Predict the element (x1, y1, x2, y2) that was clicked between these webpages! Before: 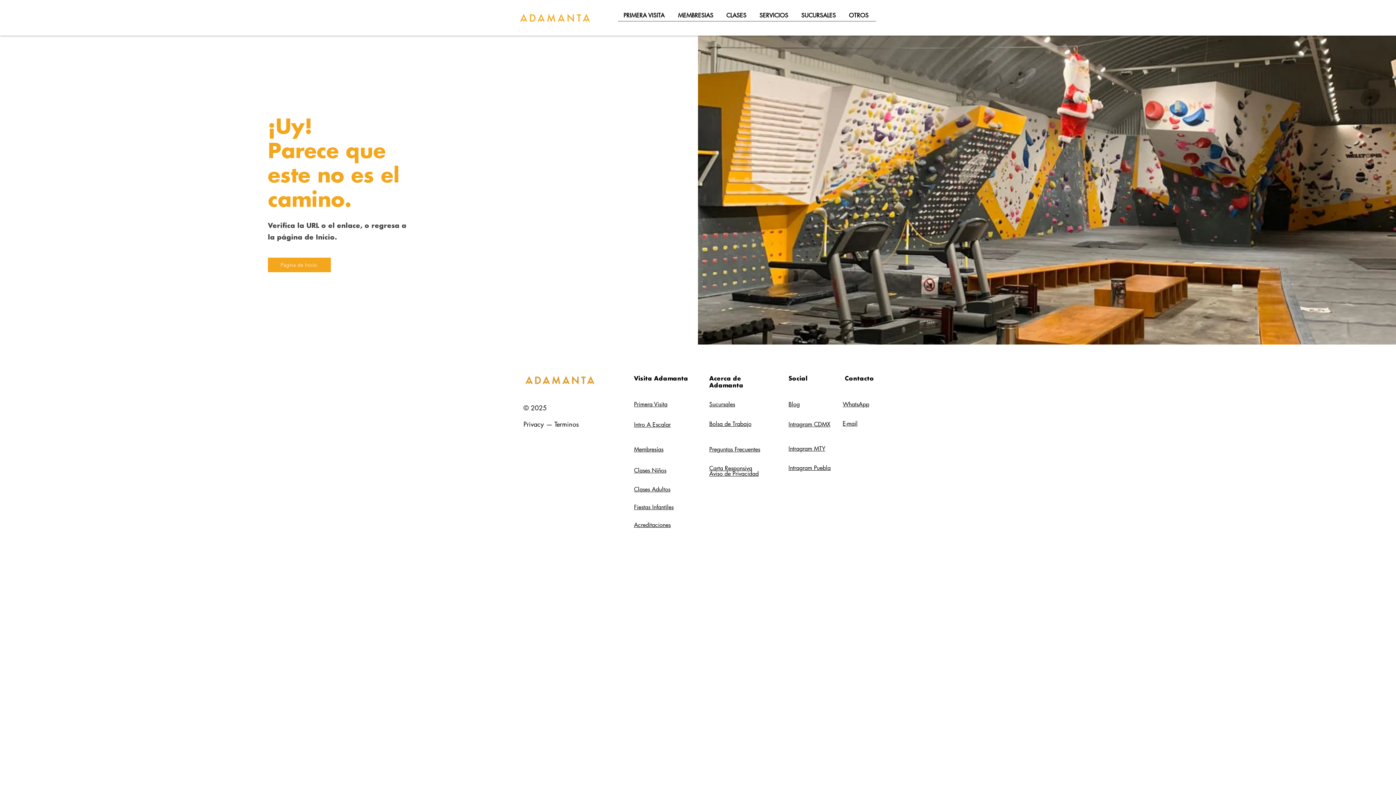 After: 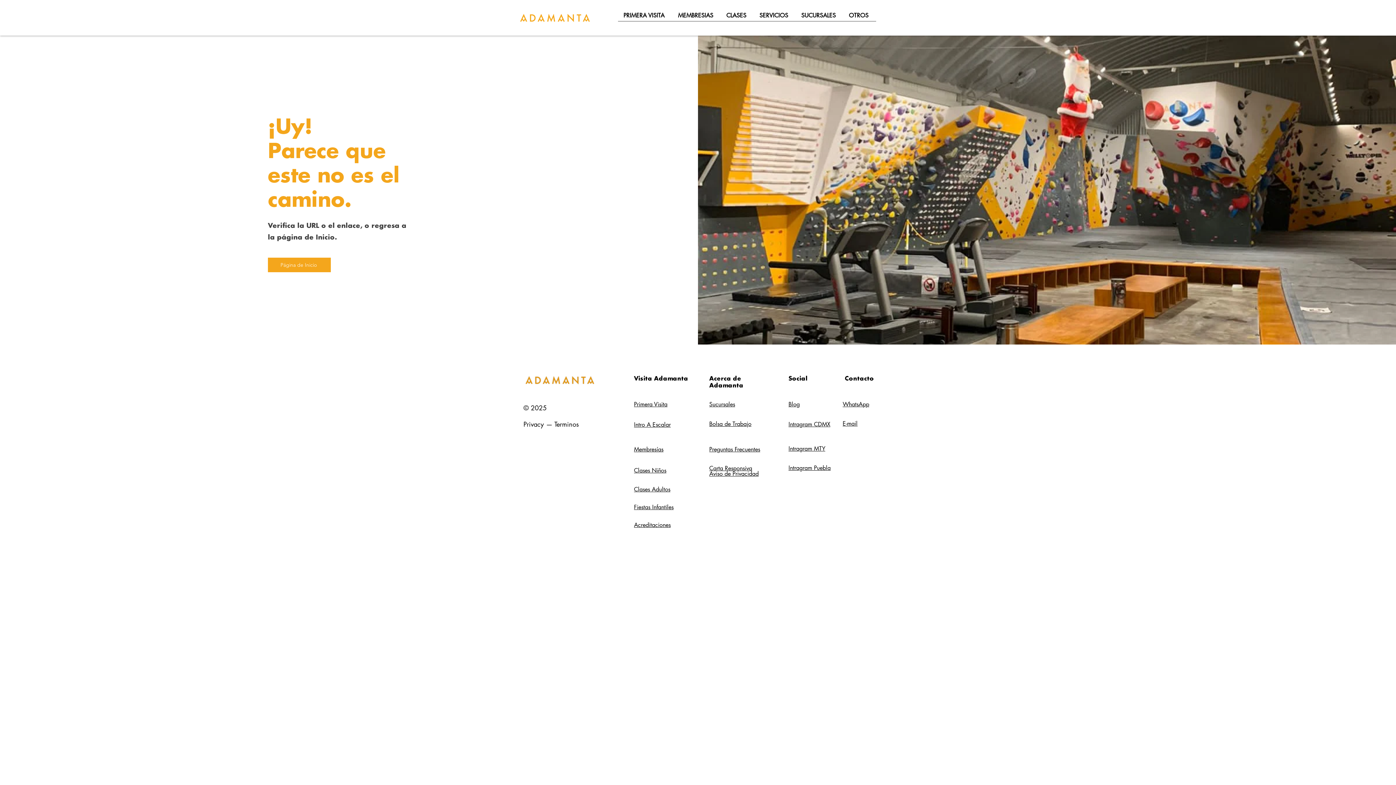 Action: bbox: (754, 10, 796, 25) label: SERVICIOS